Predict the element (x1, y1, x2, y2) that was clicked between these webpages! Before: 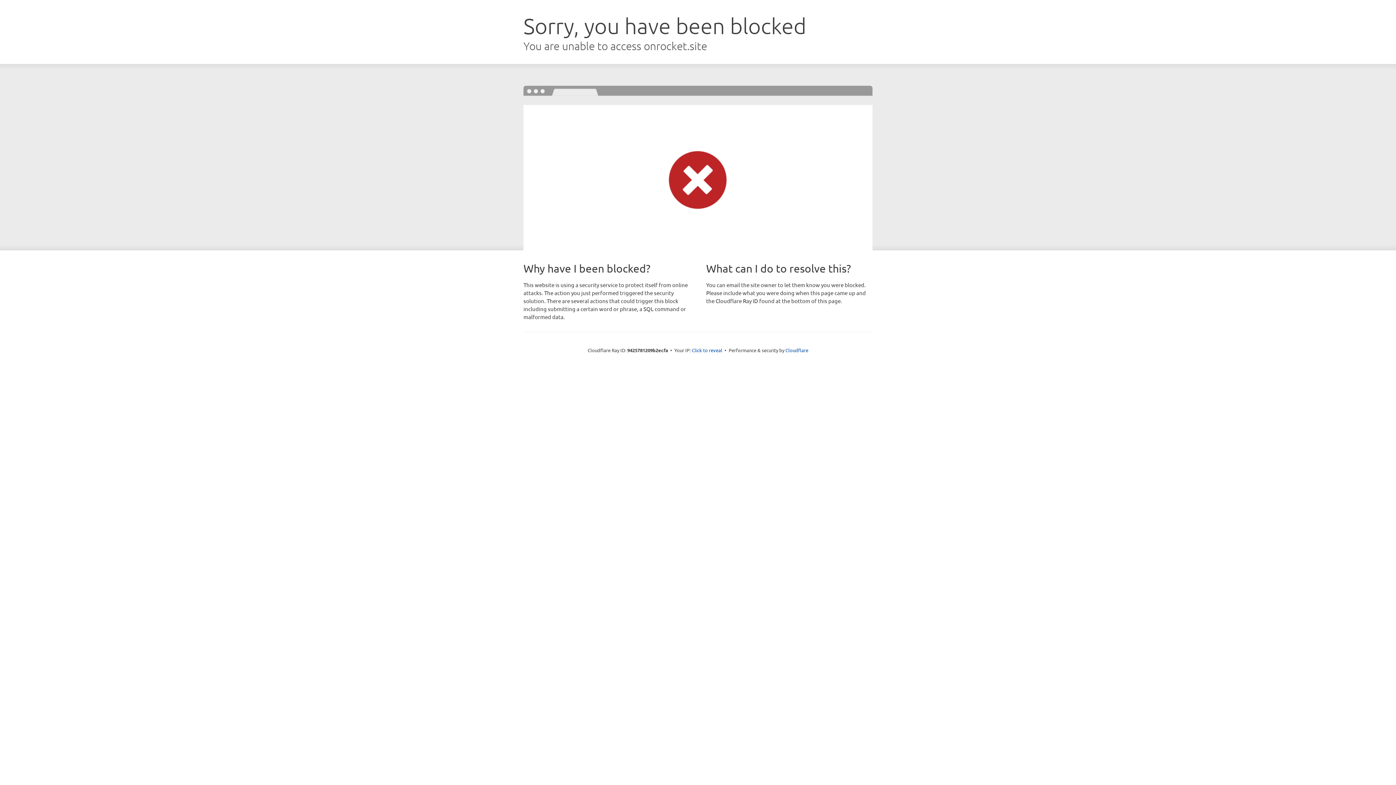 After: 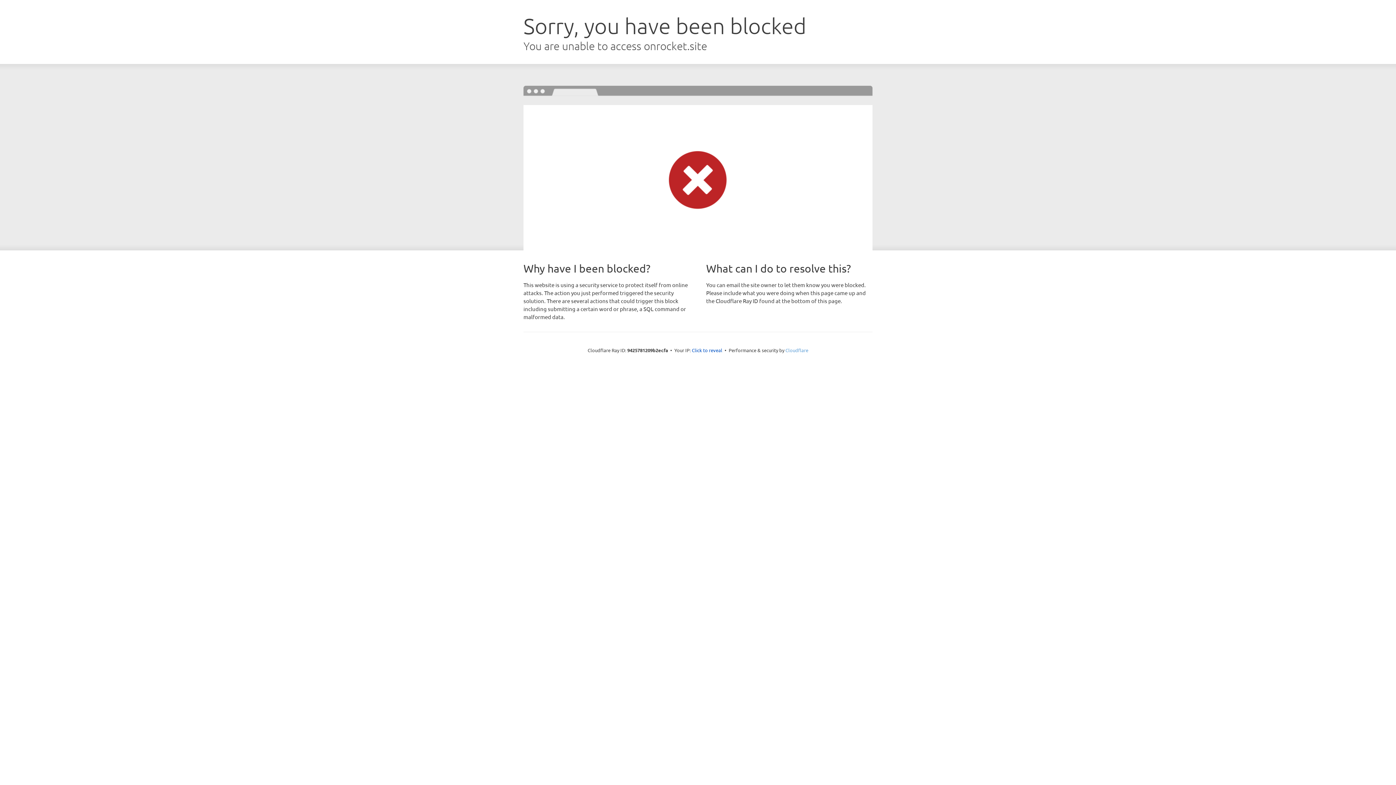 Action: label: Cloudflare bbox: (785, 347, 808, 353)